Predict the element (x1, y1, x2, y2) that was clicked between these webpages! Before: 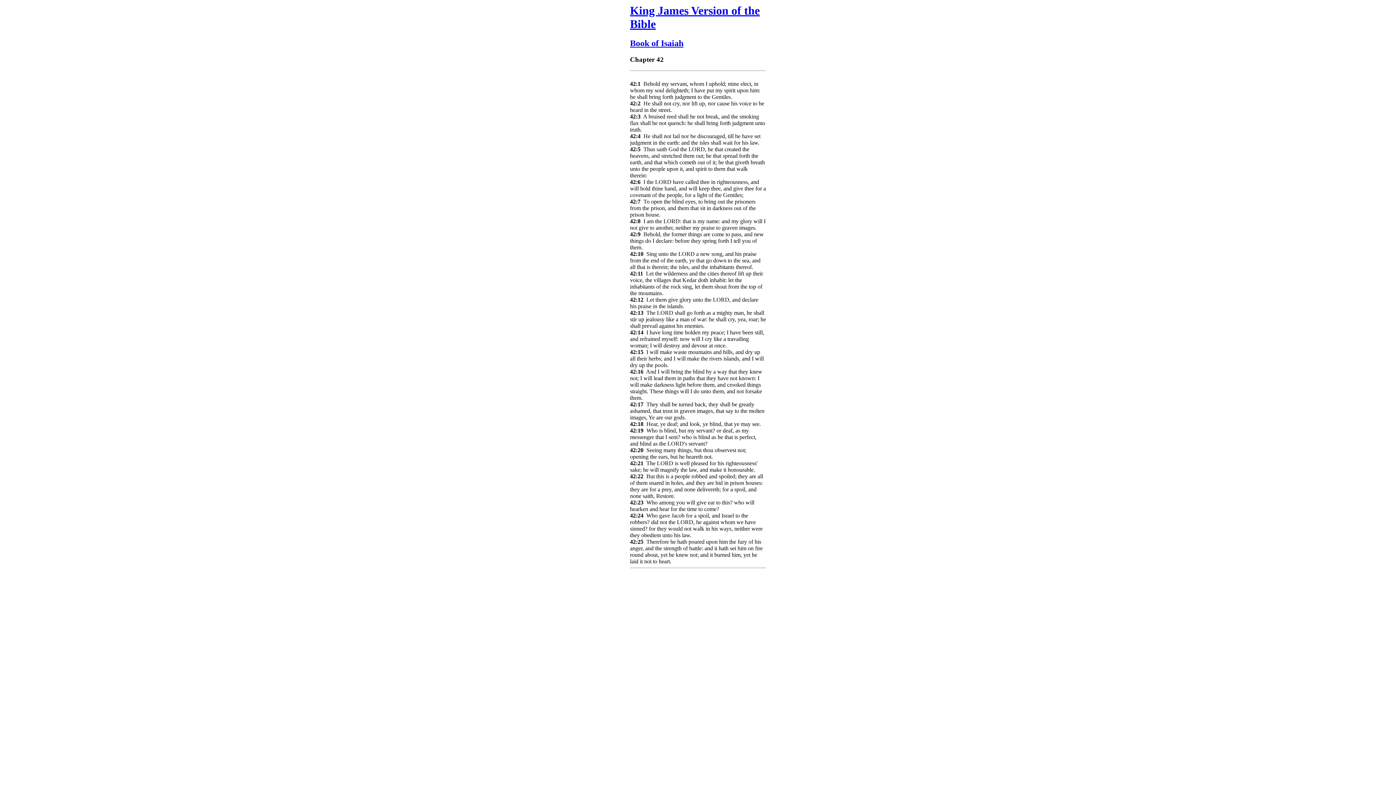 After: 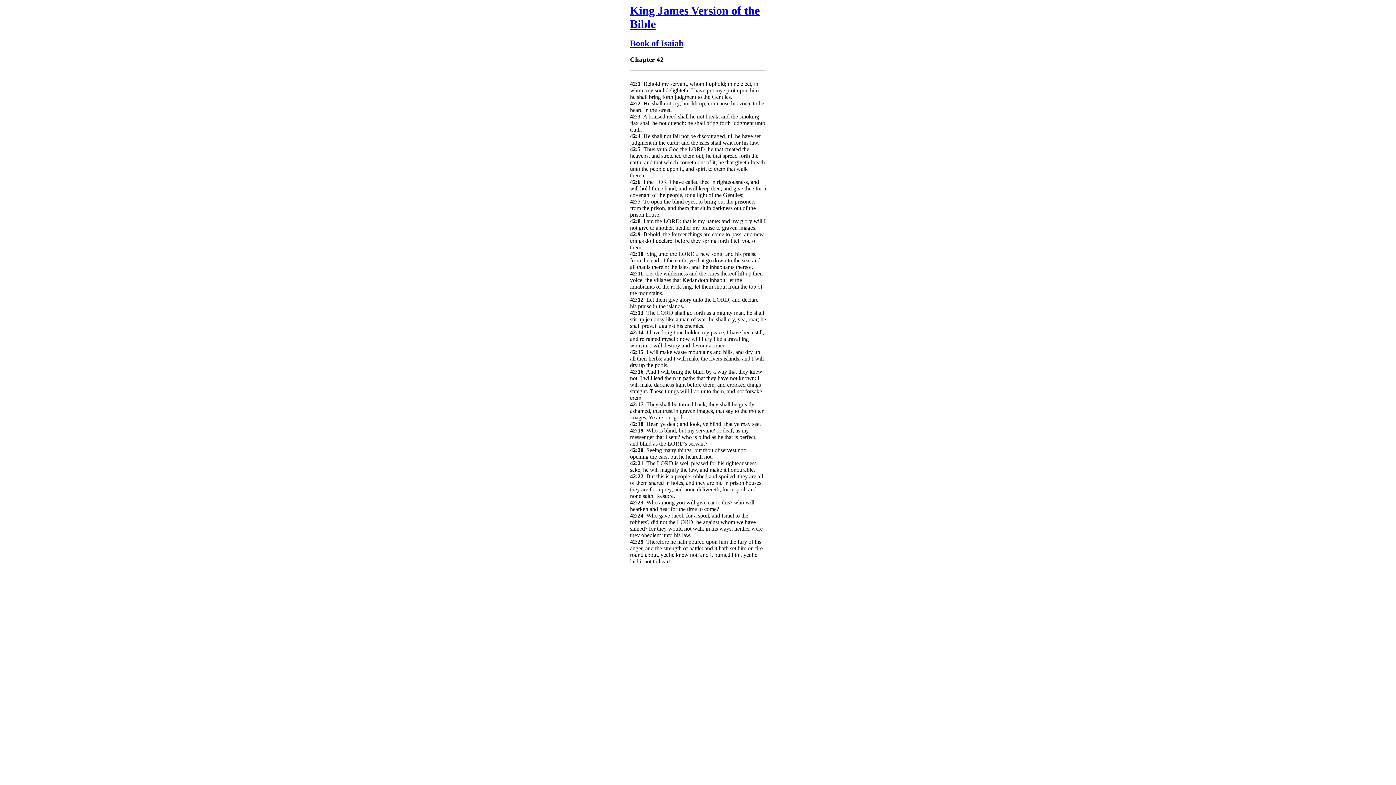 Action: label: 42:9 bbox: (630, 231, 640, 237)